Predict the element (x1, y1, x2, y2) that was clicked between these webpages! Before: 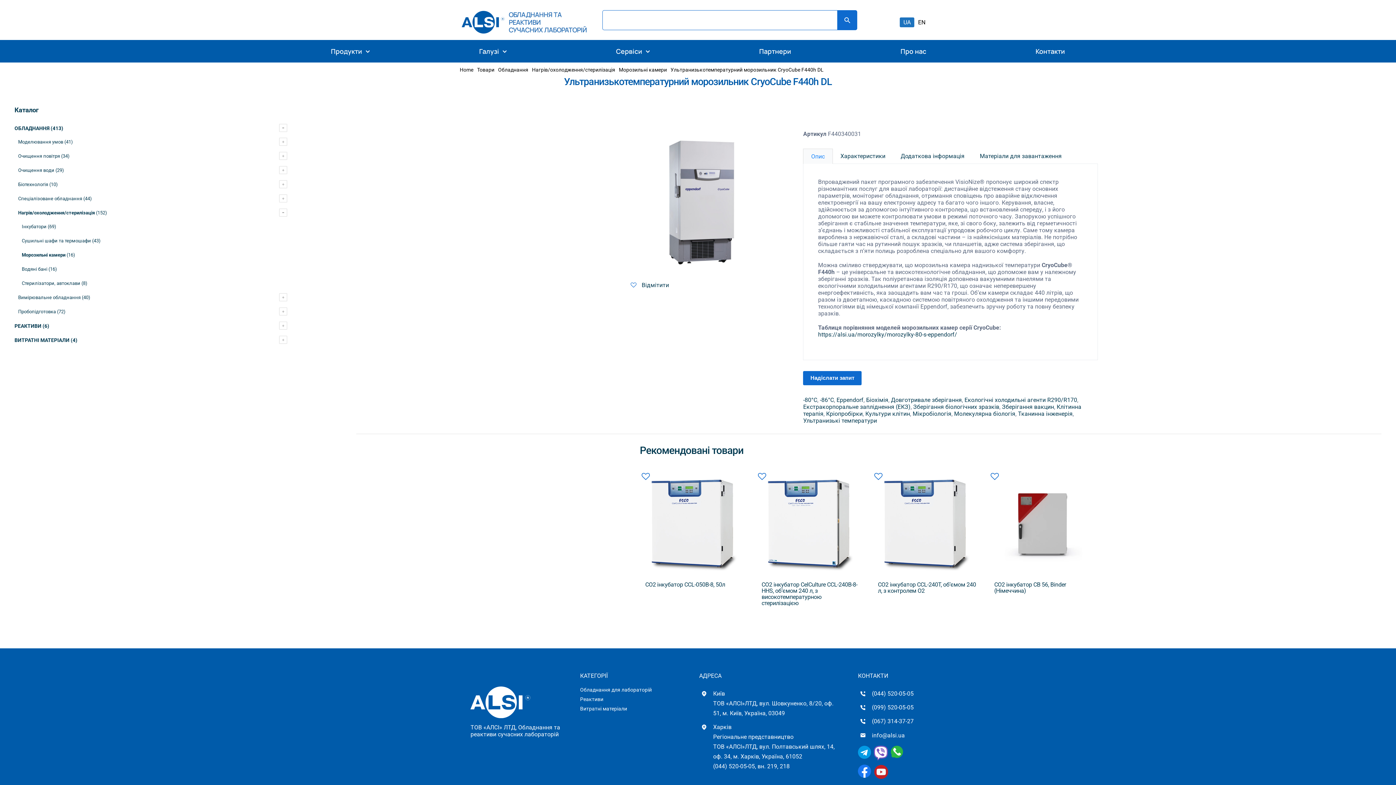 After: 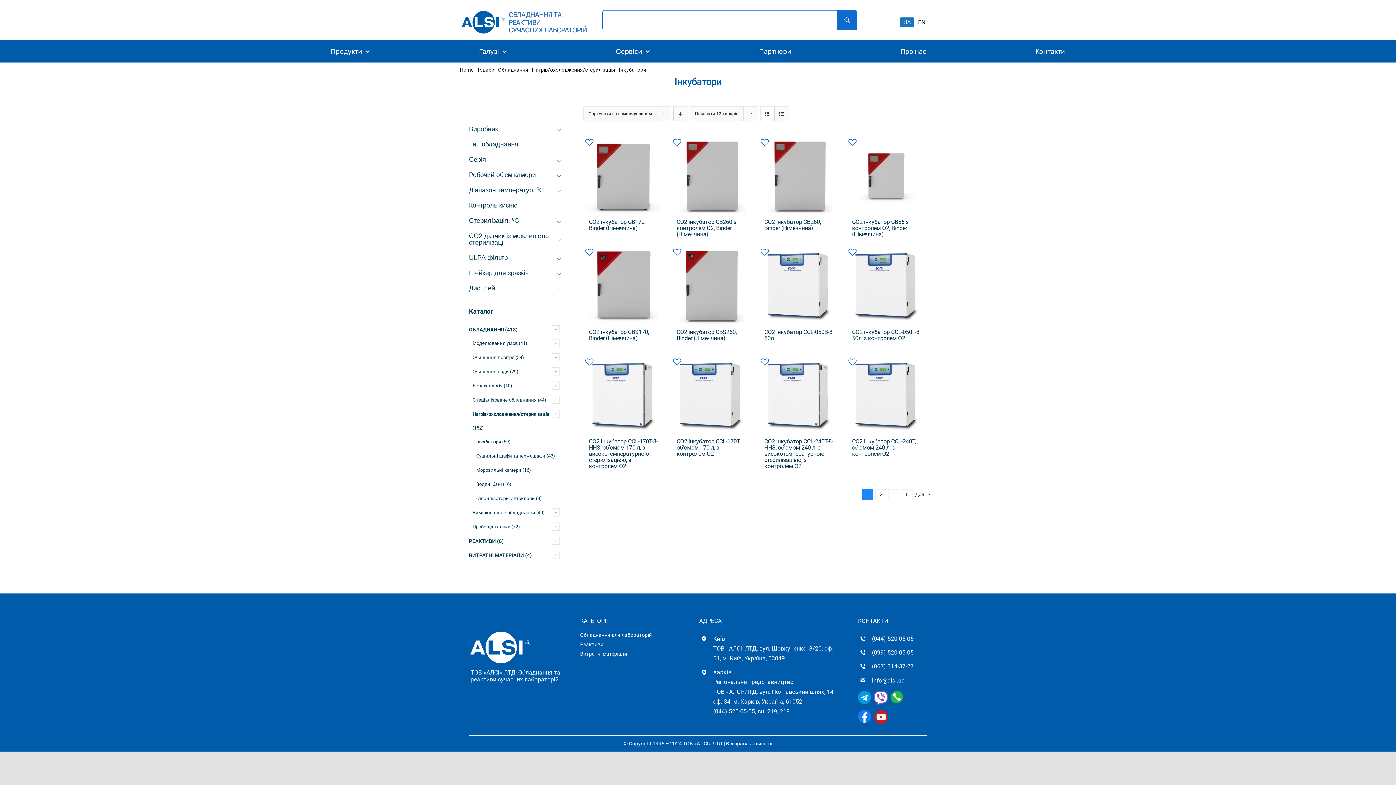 Action: label: Інкубатори bbox: (21, 224, 46, 229)